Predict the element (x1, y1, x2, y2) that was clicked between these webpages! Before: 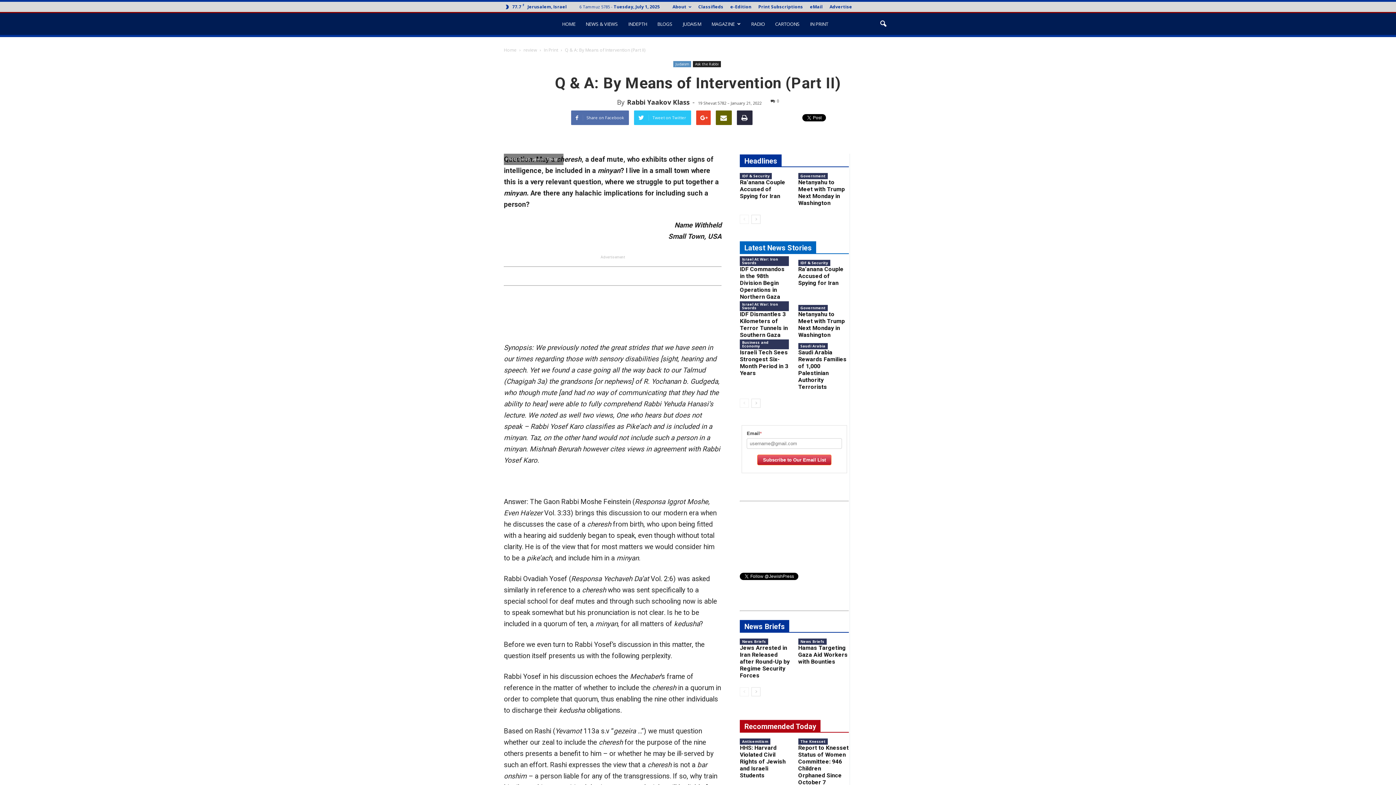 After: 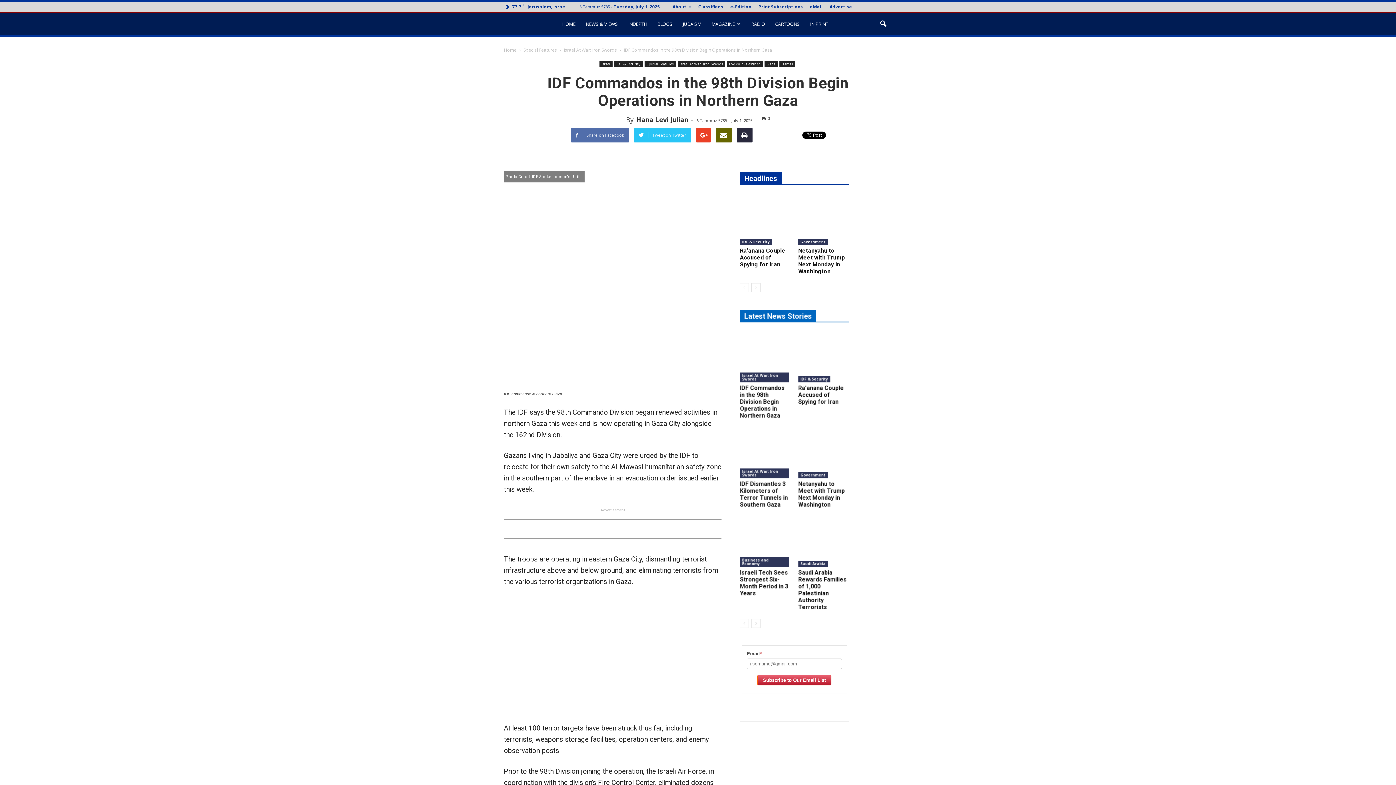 Action: bbox: (740, 265, 784, 300) label: IDF Commandos in the 98th Division Begin Operations in Northern Gaza